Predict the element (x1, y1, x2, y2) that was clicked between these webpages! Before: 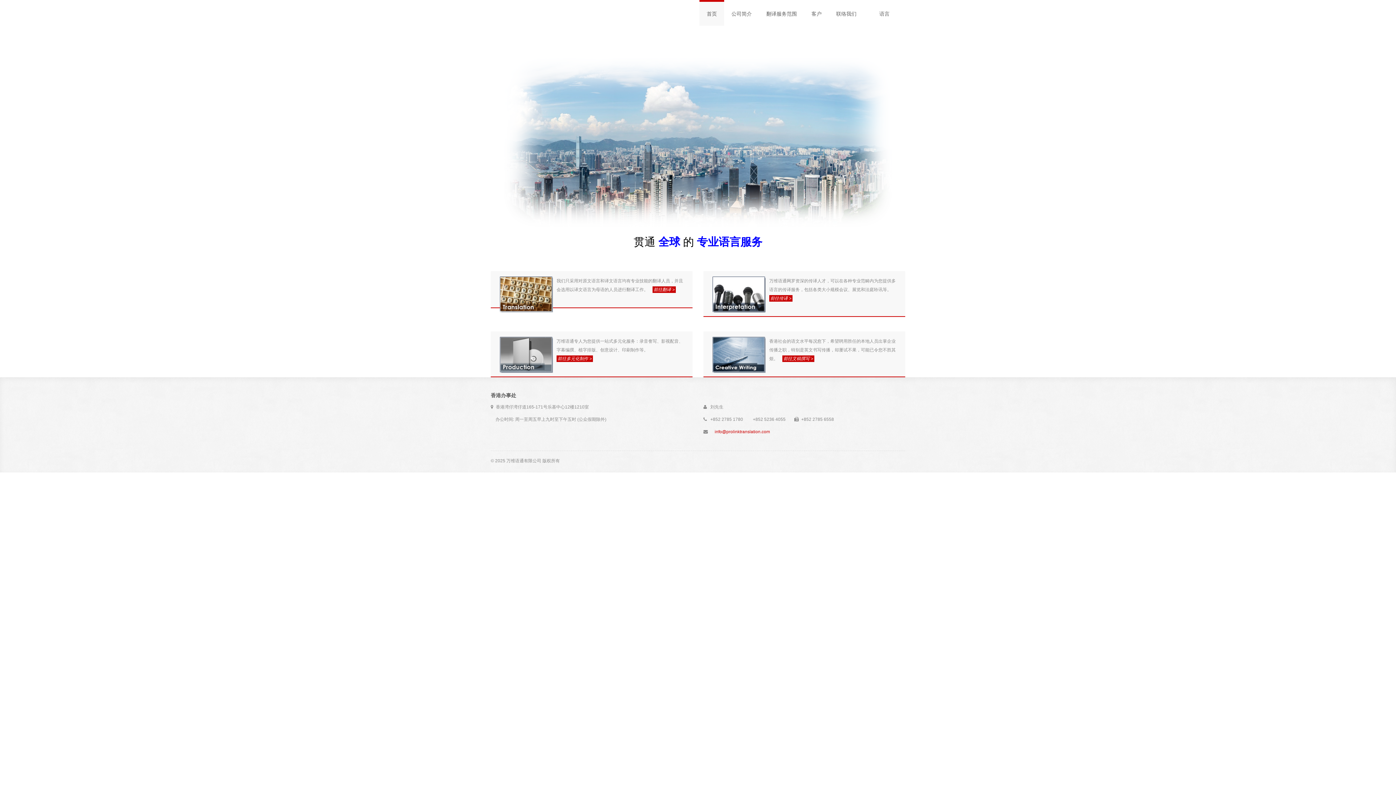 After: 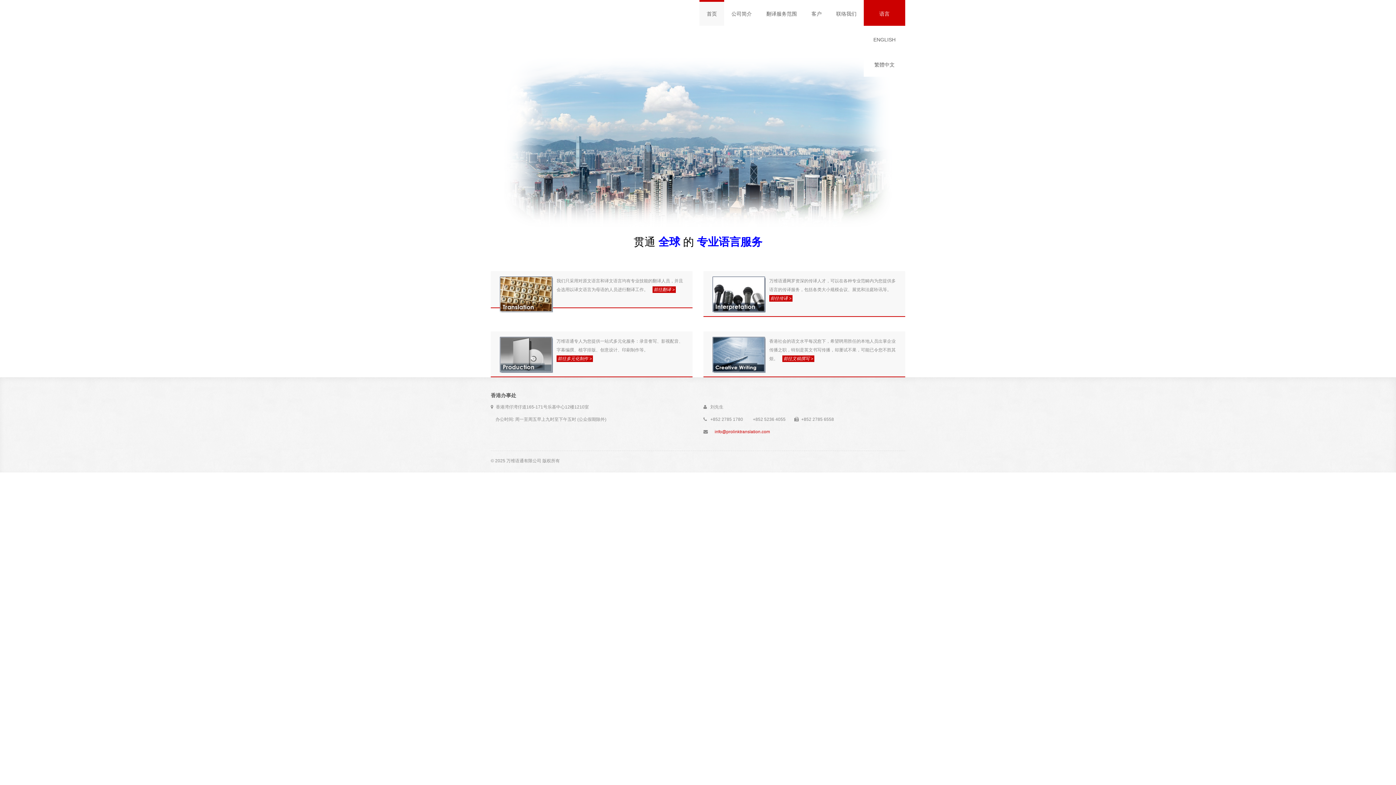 Action: label: 语言 bbox: (864, 0, 905, 25)